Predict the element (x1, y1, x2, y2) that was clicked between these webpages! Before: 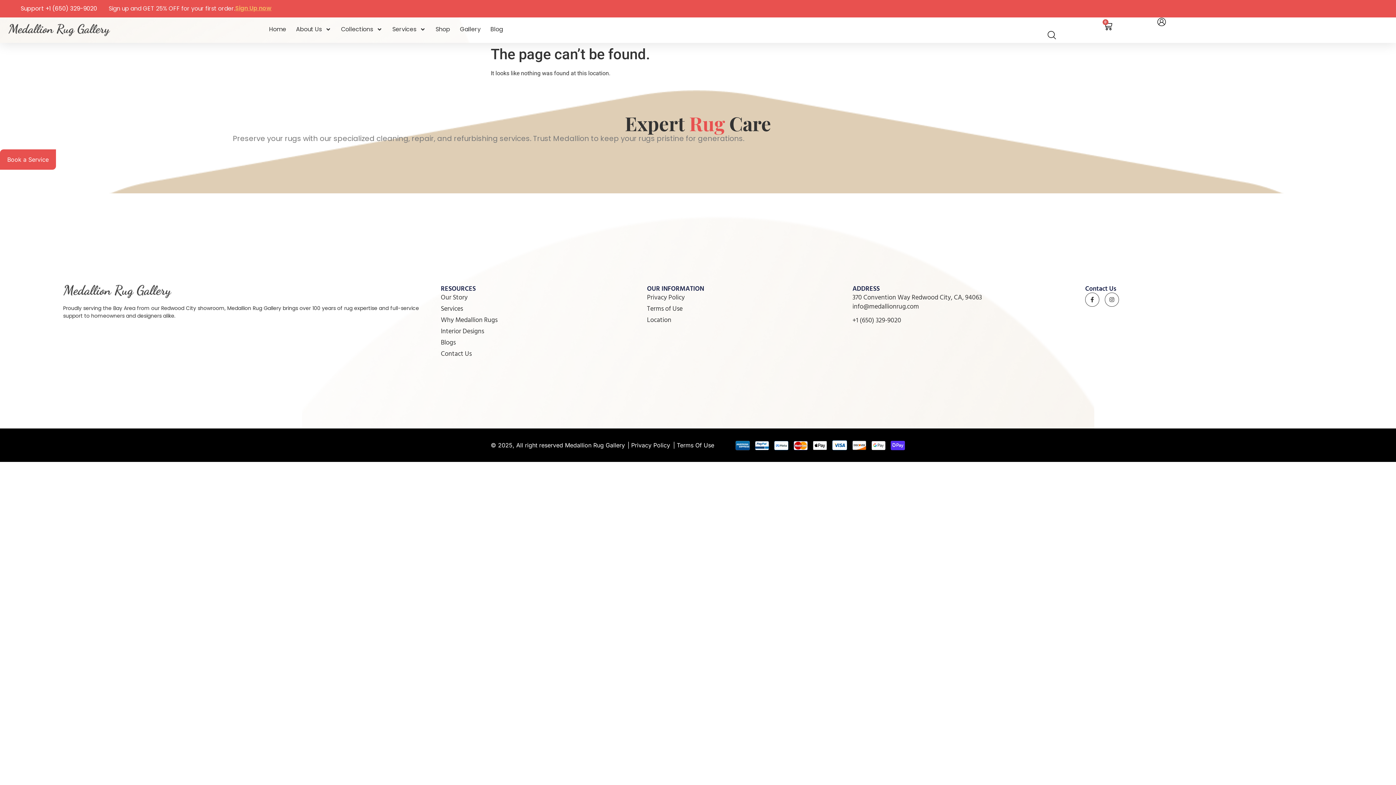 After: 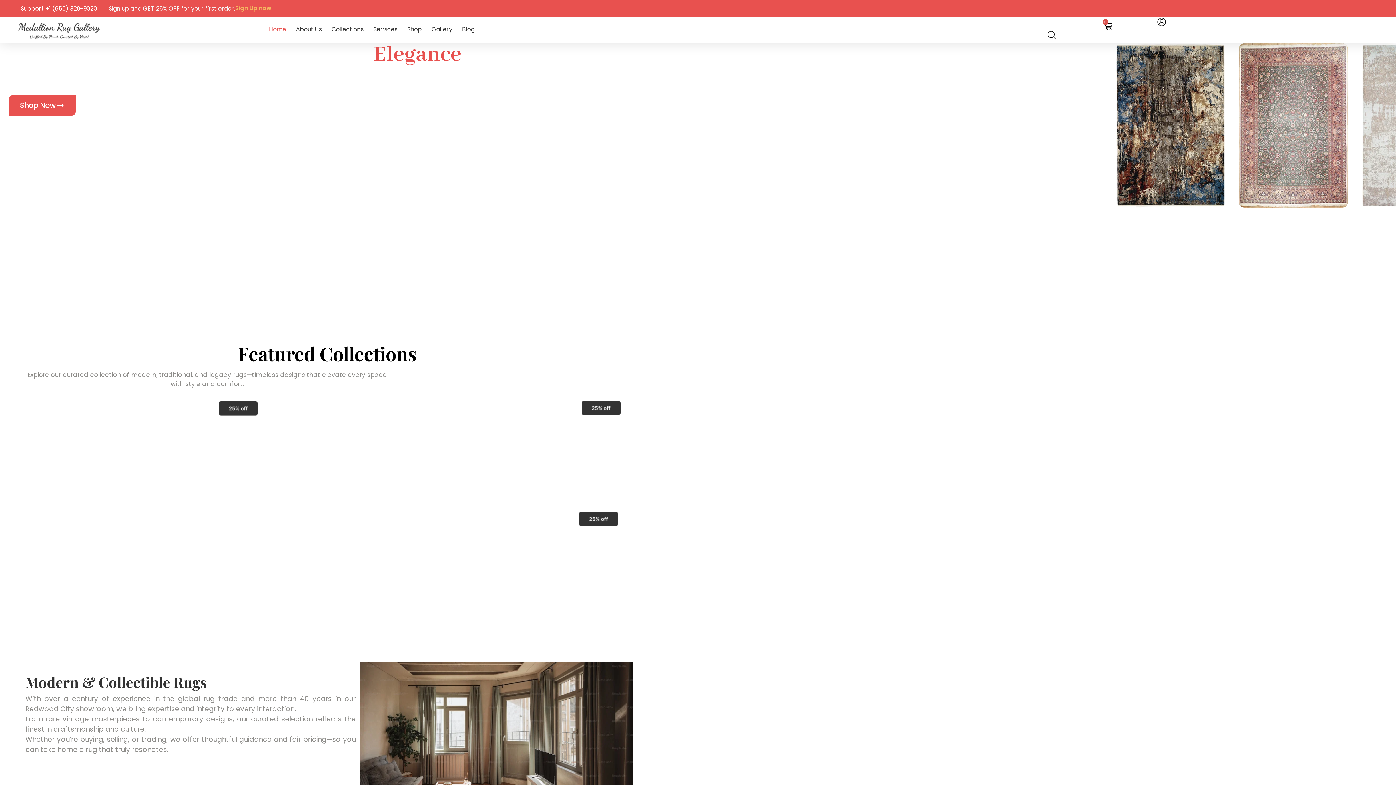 Action: bbox: (8, 21, 110, 39)